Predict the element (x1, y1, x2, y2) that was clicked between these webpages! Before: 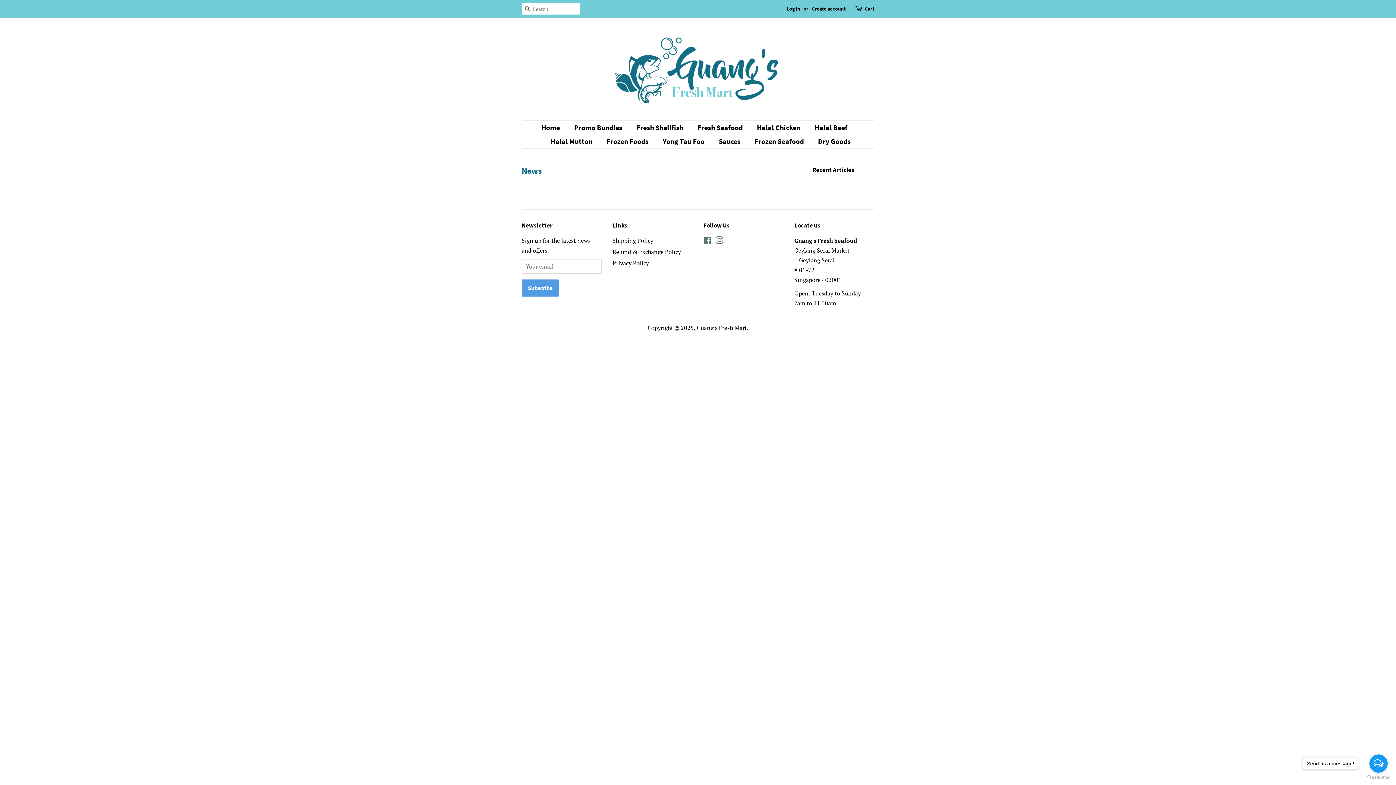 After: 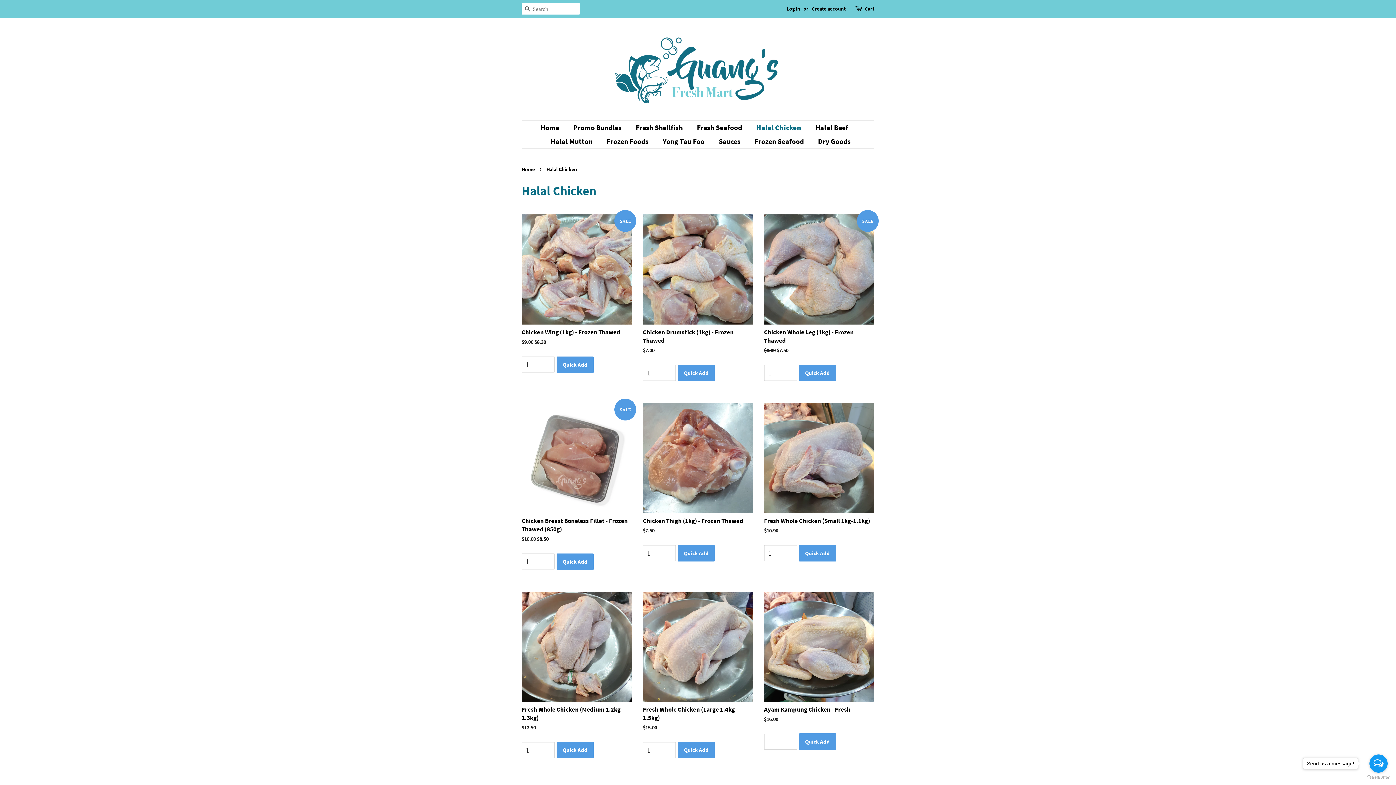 Action: bbox: (751, 120, 808, 134) label: Halal Chicken